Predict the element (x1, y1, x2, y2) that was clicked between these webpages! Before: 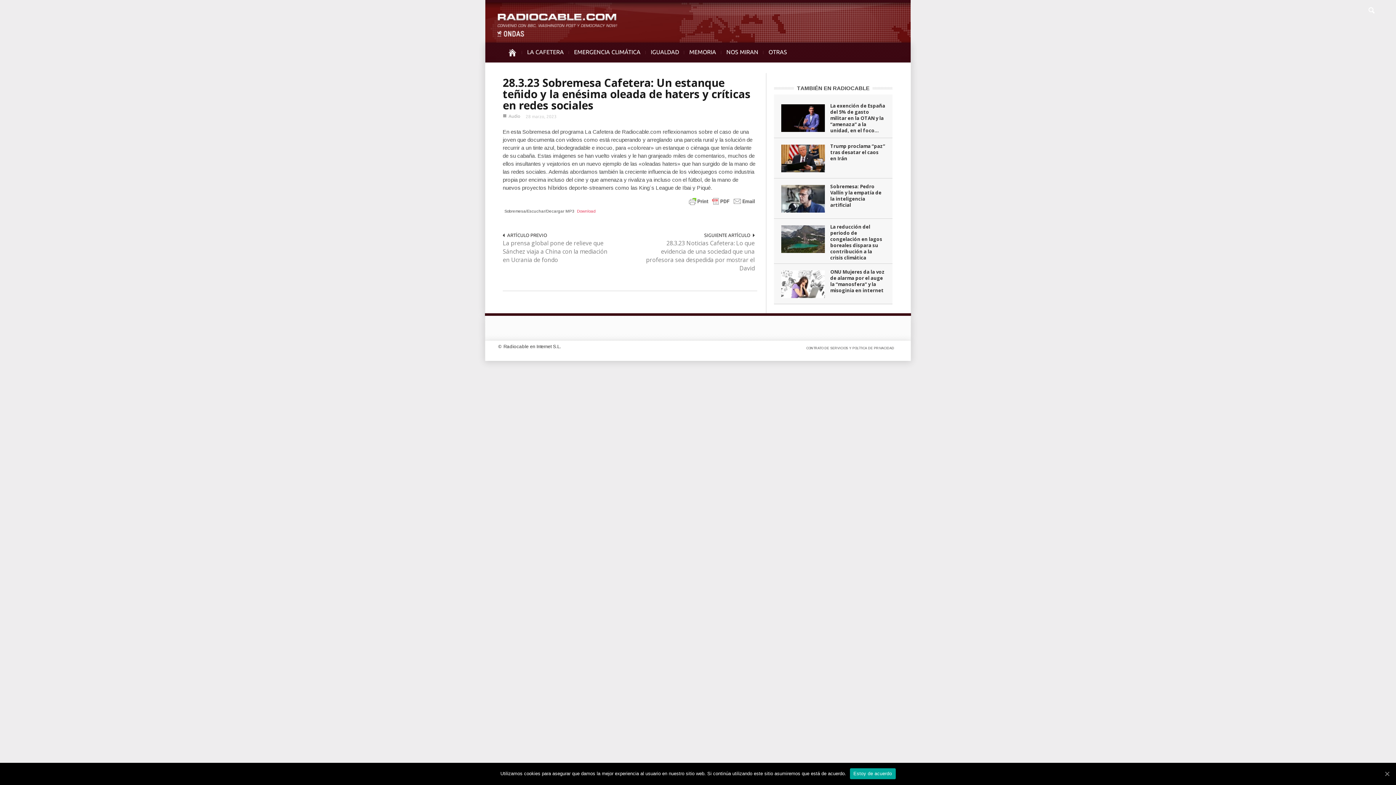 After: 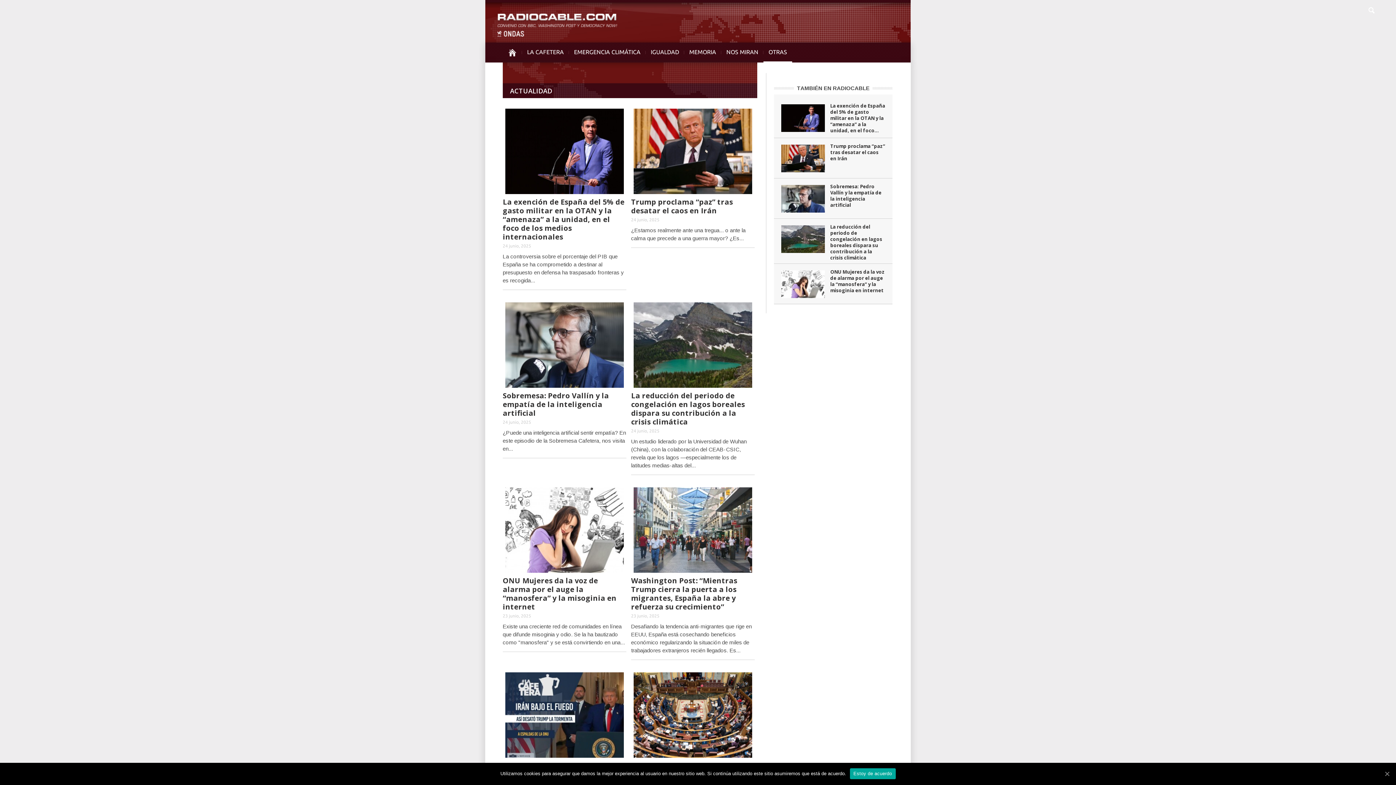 Action: bbox: (794, 85, 872, 91) label: TAMBIÉN EN RADIOCABLE